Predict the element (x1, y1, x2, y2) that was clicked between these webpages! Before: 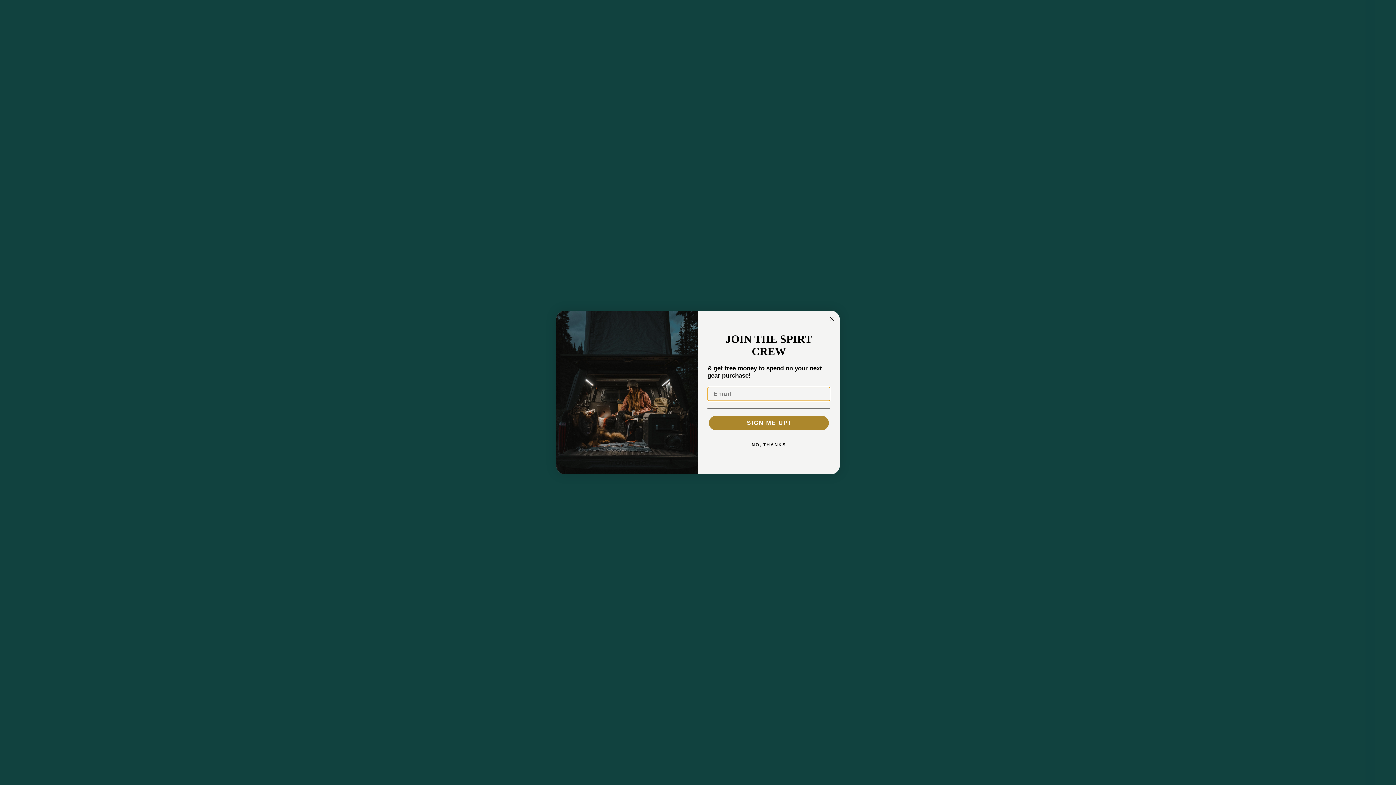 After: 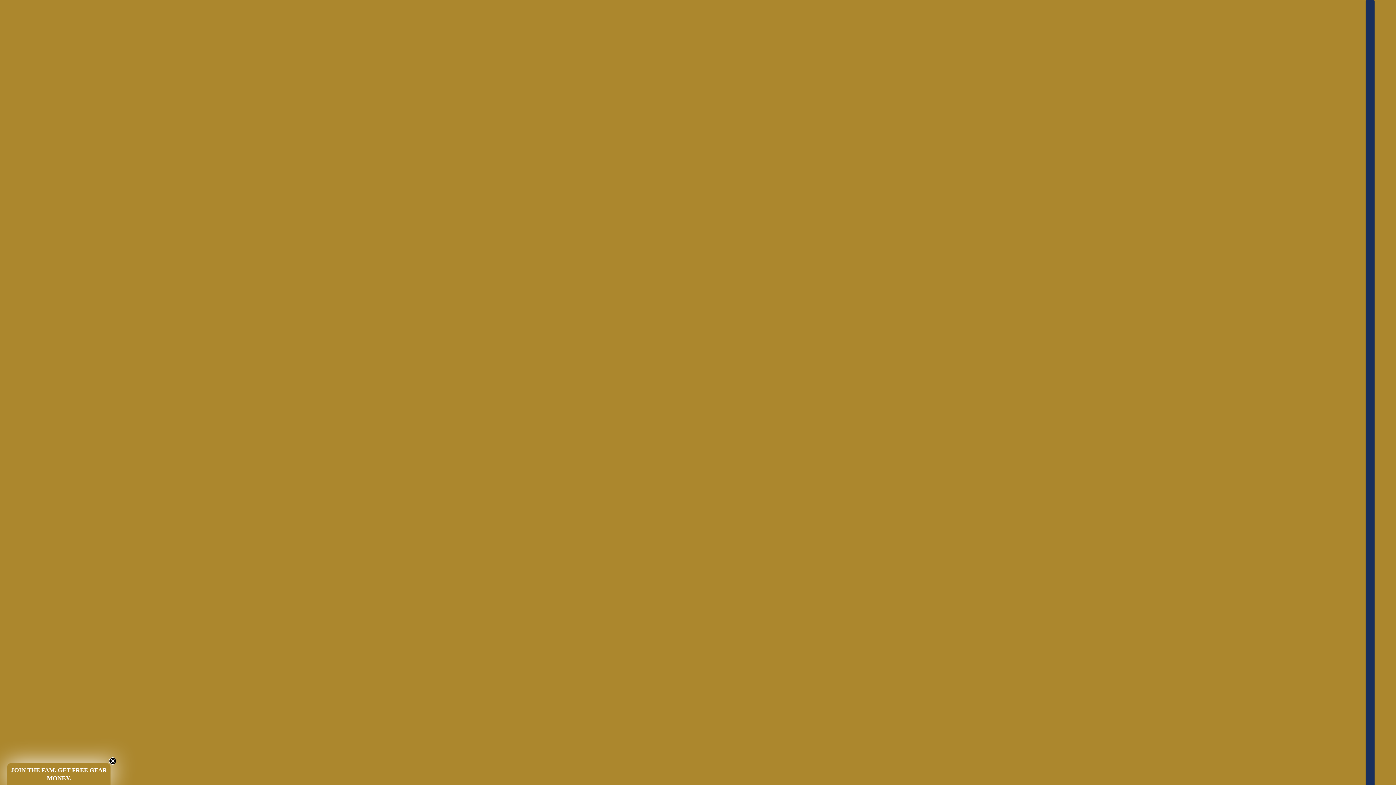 Action: bbox: (827, 332, 836, 341) label: Close dialog